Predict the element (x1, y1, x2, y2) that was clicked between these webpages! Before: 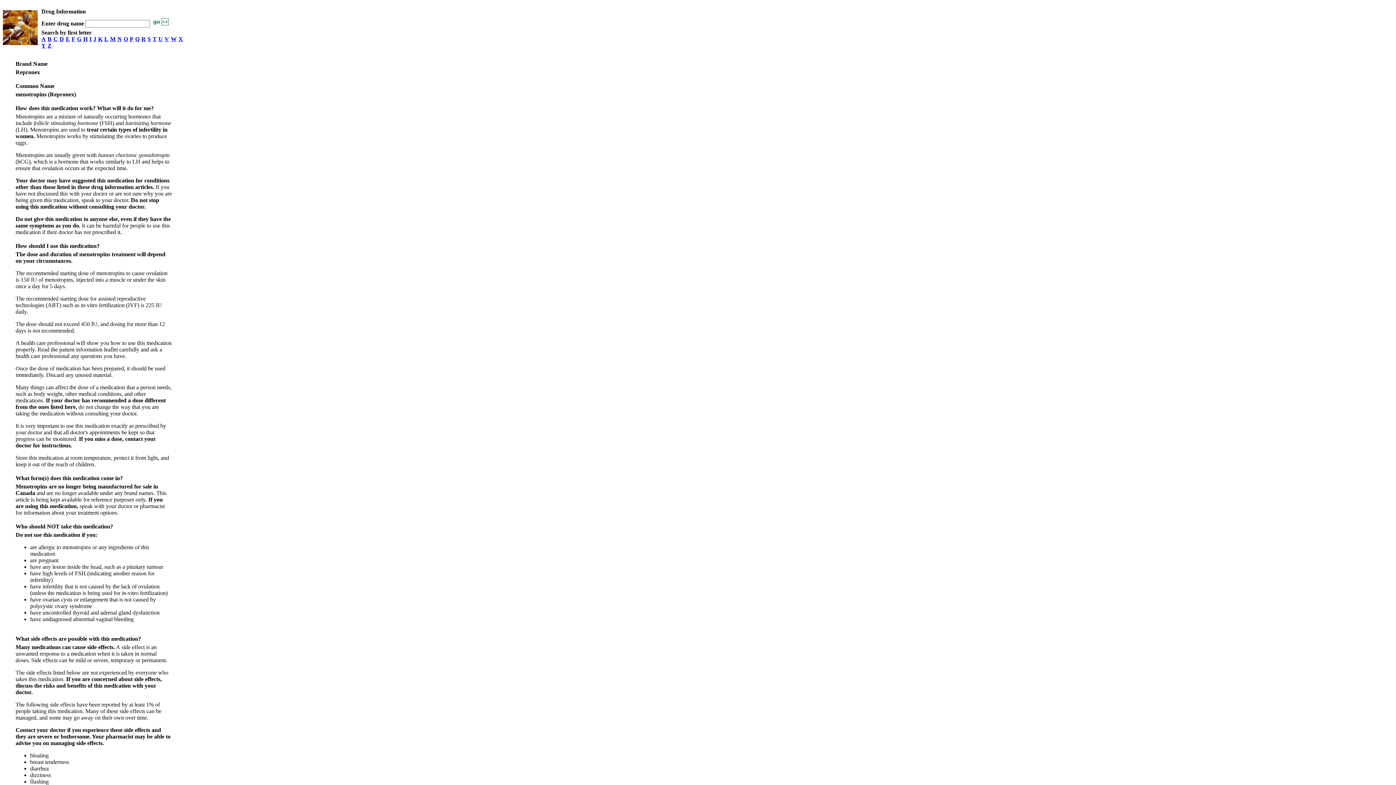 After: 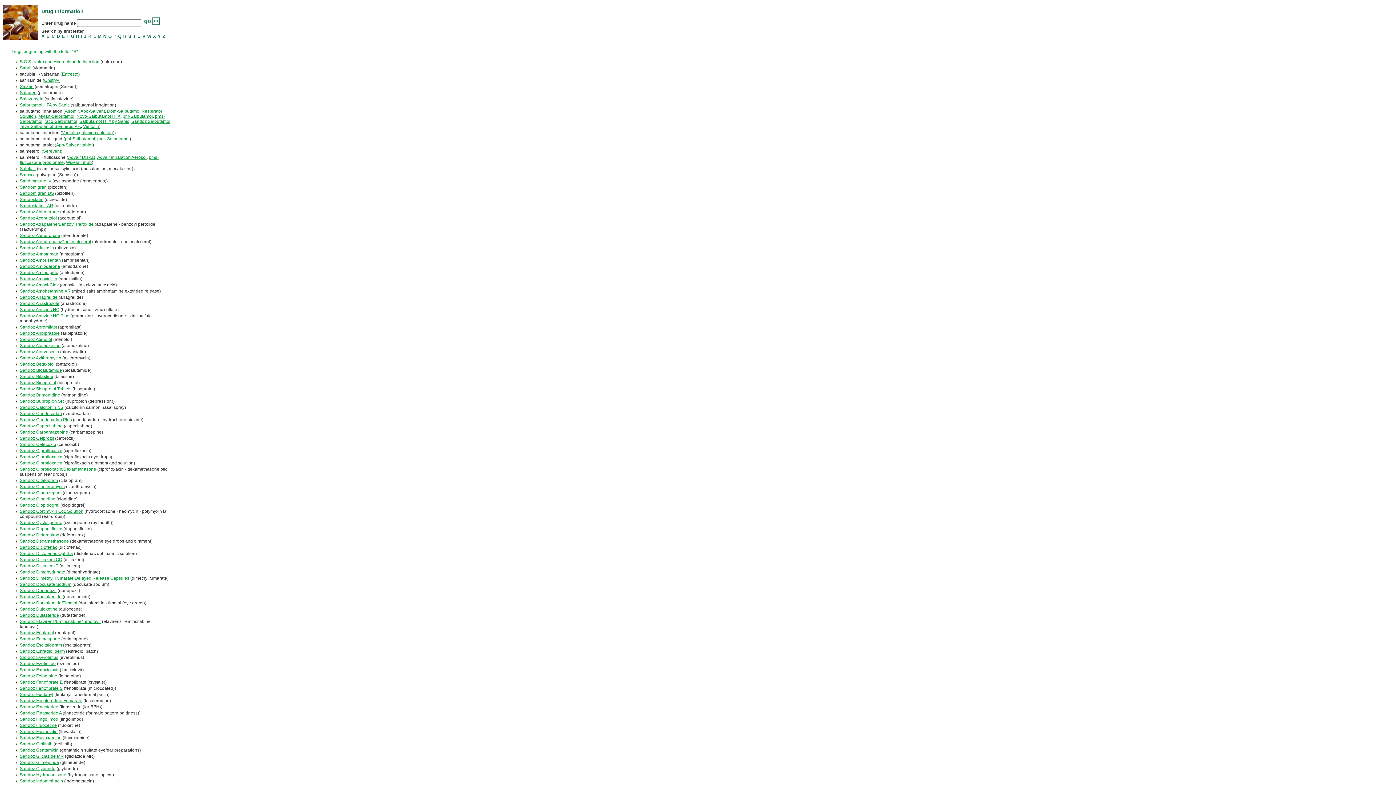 Action: label: S bbox: (147, 36, 150, 42)